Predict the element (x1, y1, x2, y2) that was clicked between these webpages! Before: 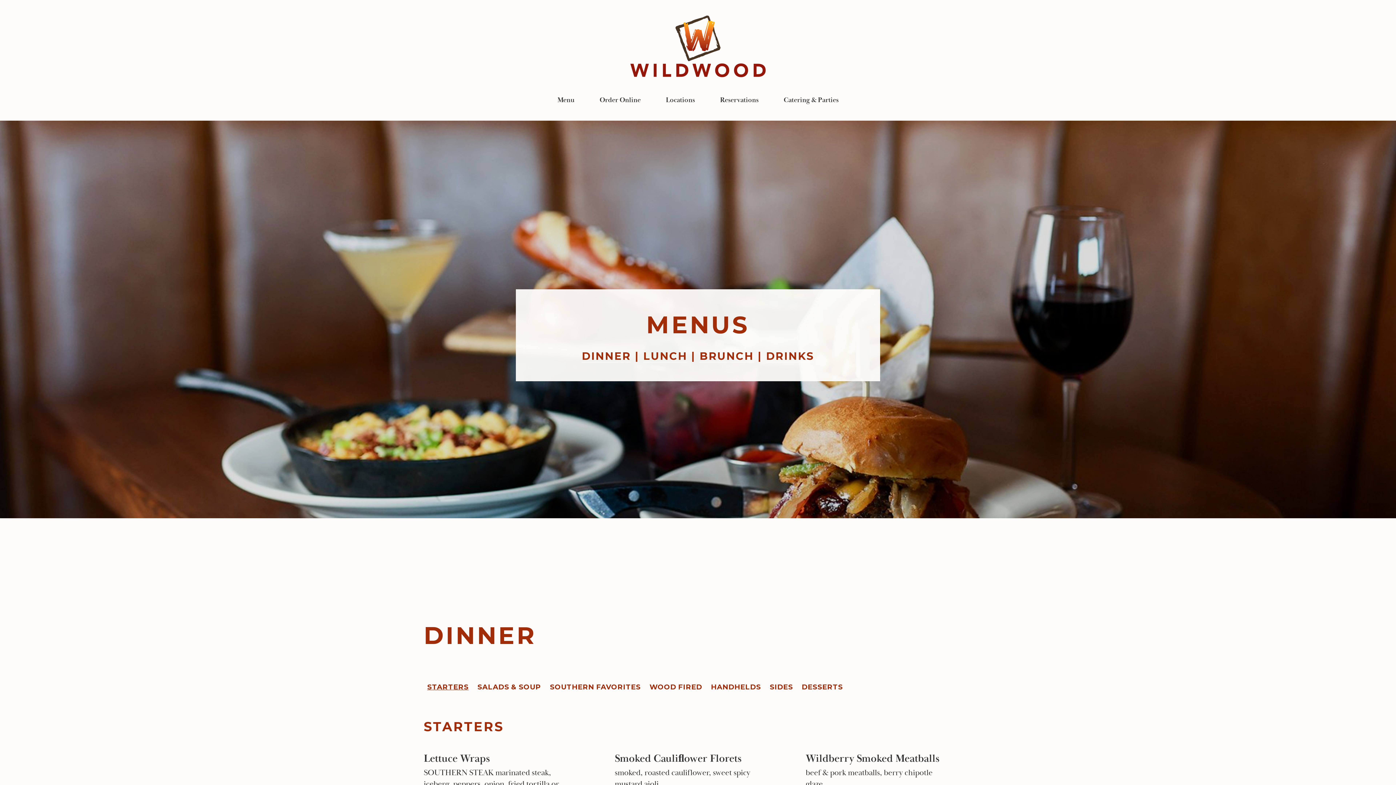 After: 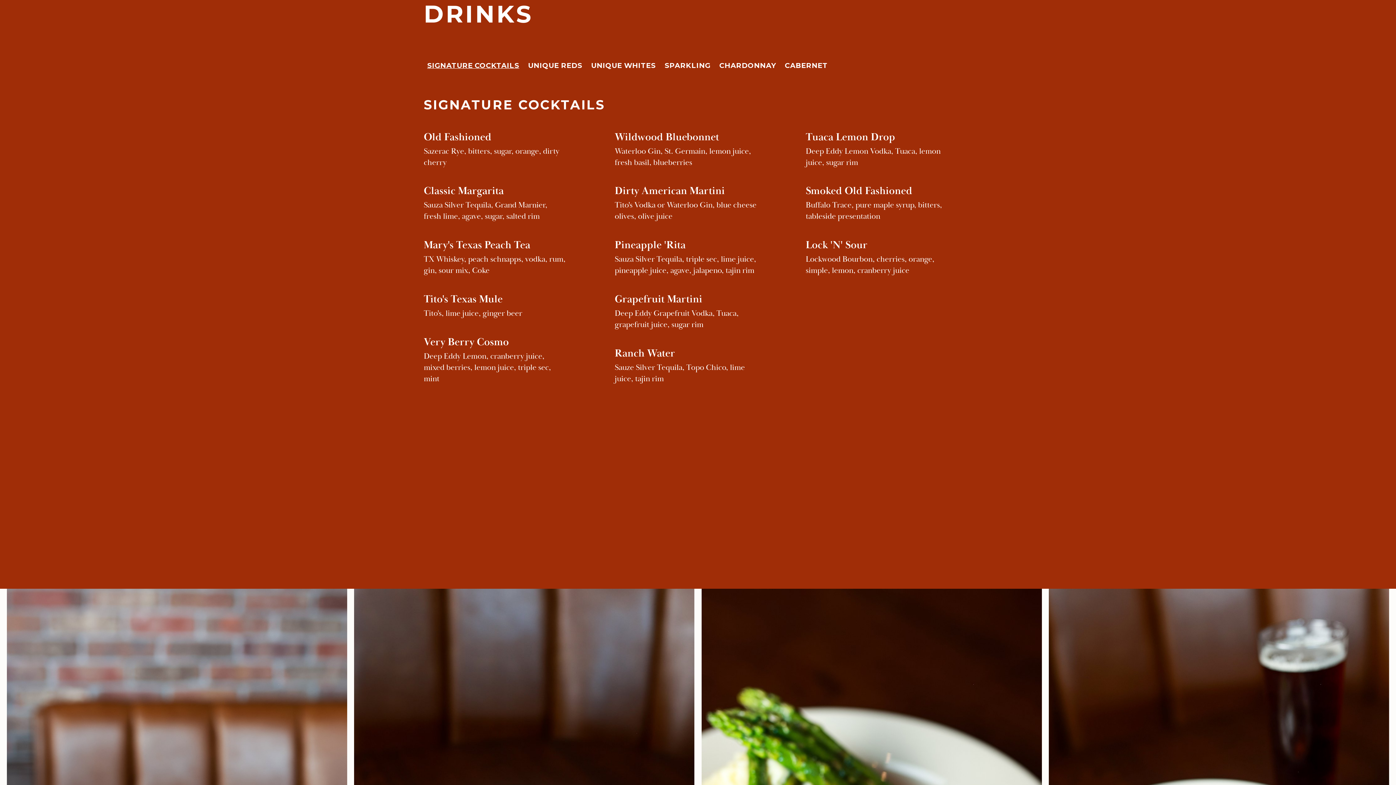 Action: label: DRINKS bbox: (766, 349, 814, 362)